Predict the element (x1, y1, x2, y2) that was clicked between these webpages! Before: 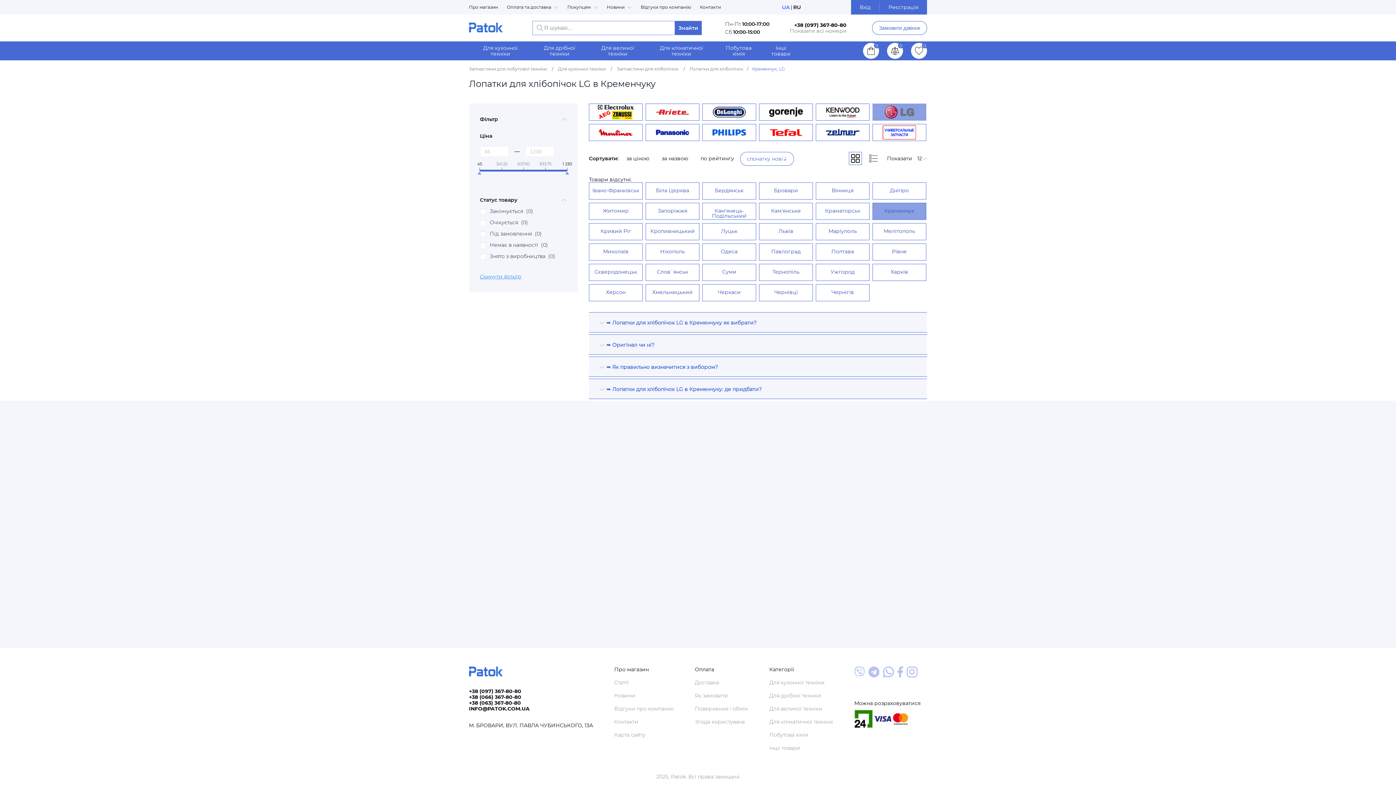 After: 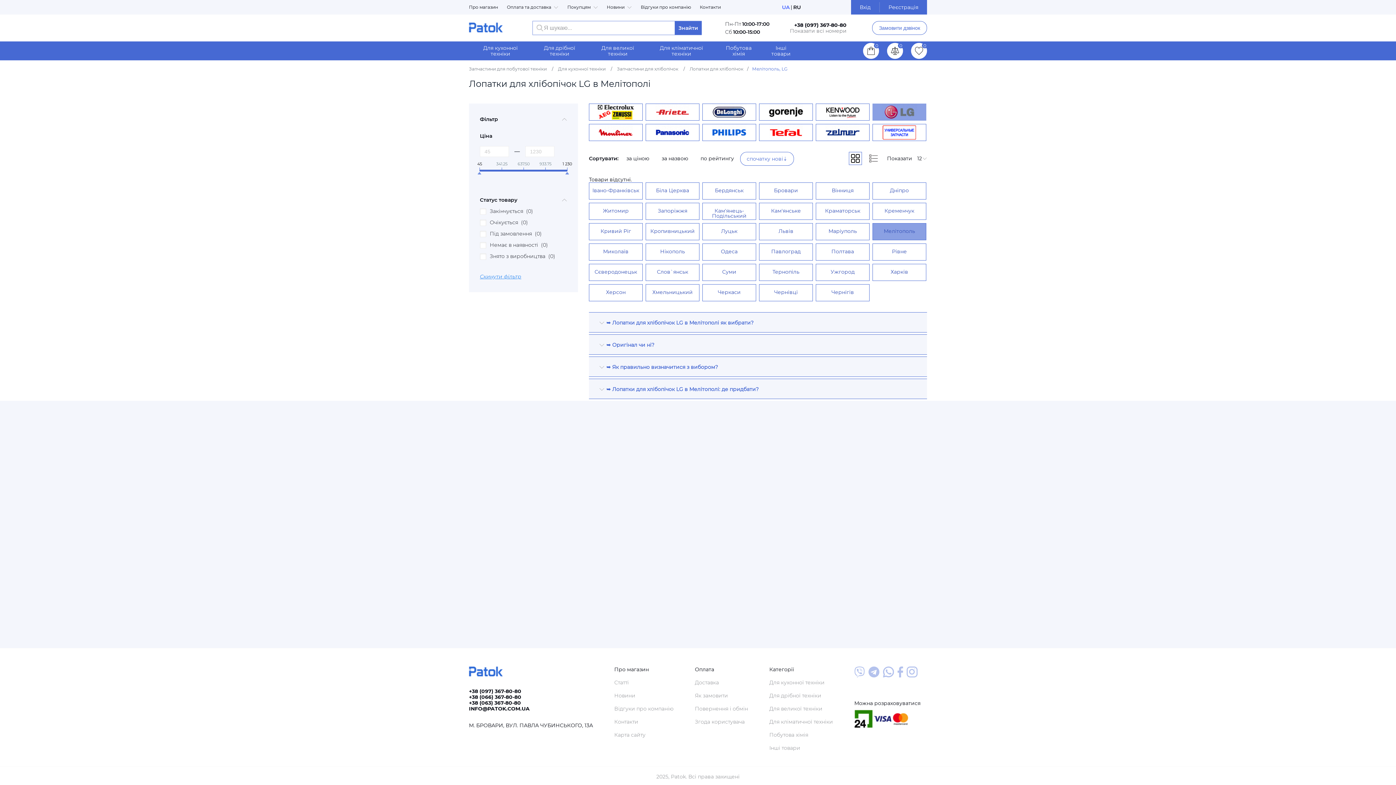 Action: label: Мелітополь bbox: (872, 223, 926, 240)